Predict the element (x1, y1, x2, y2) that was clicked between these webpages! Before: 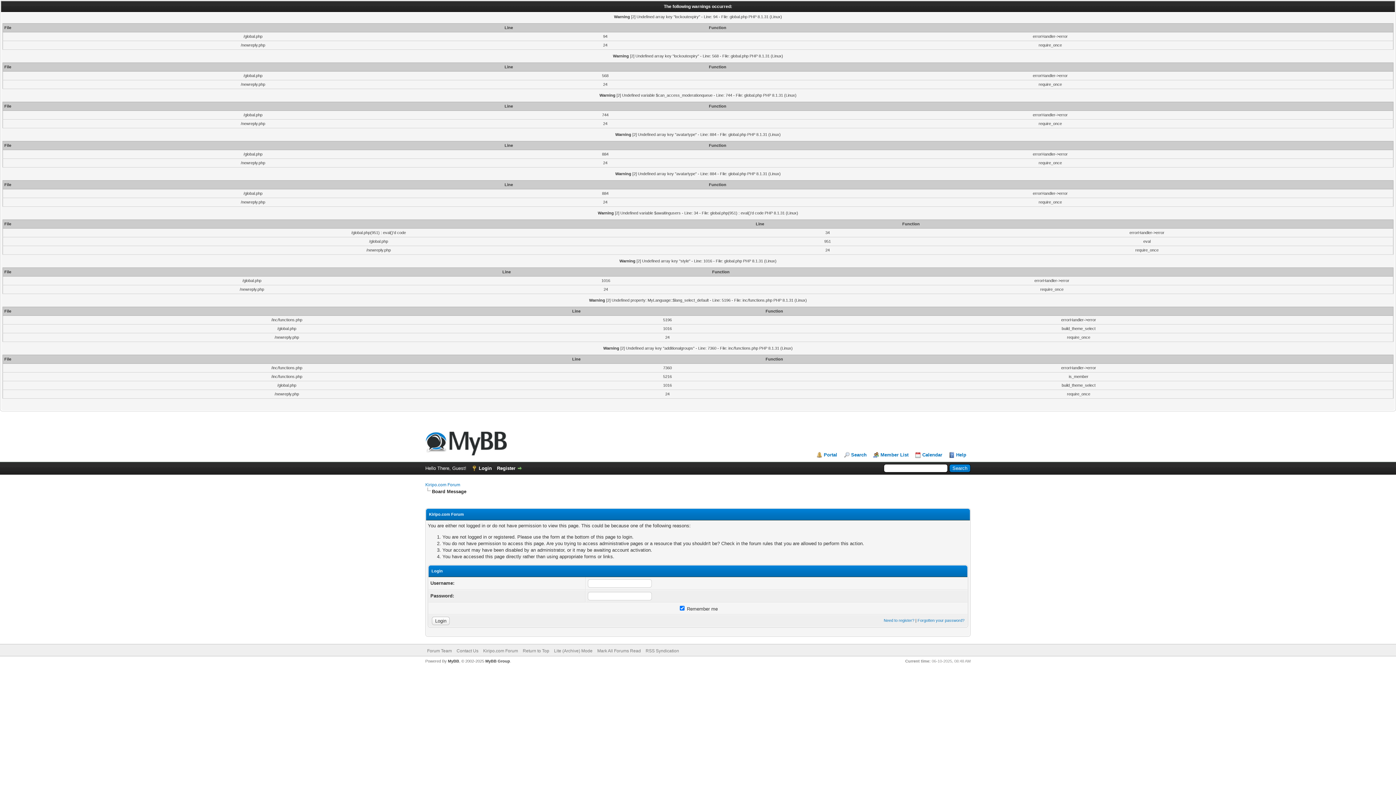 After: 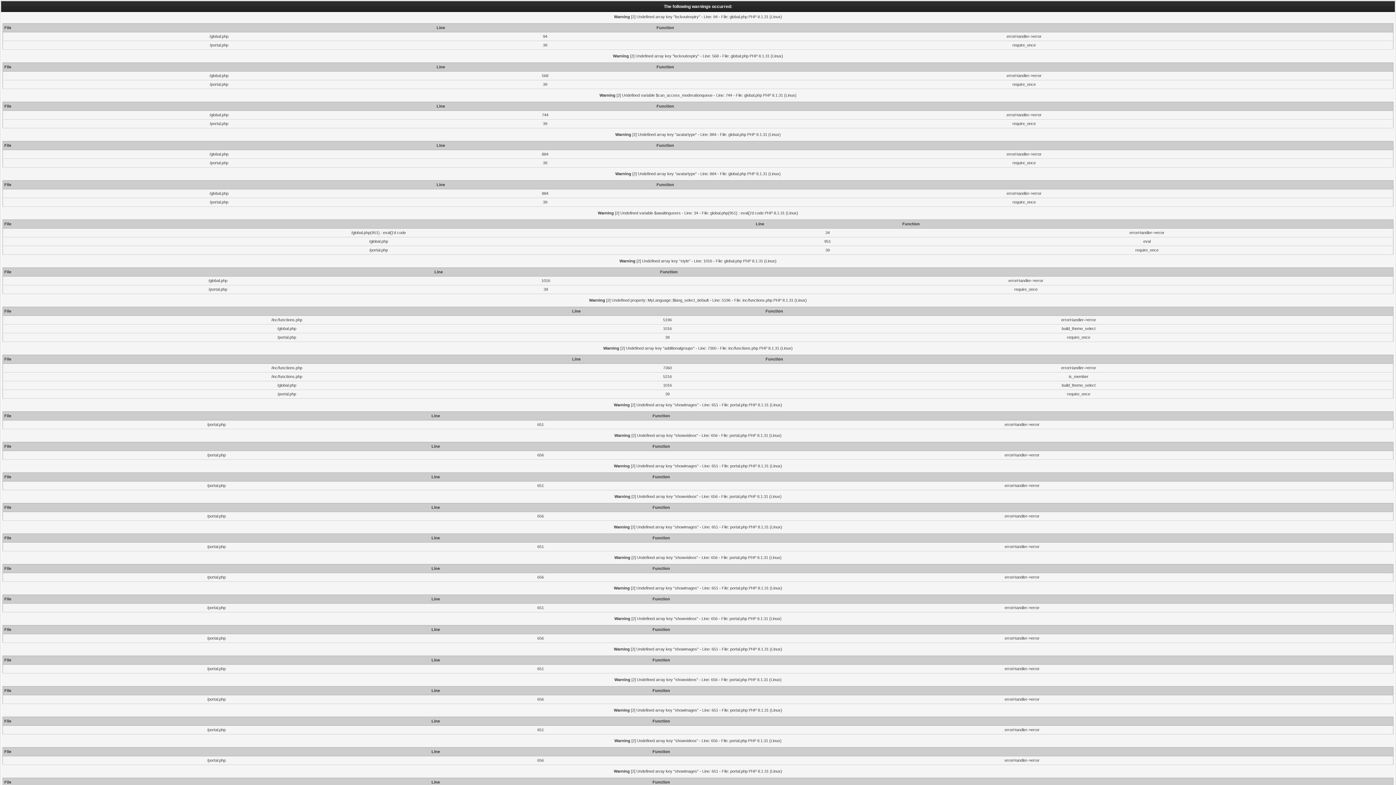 Action: label: Portal bbox: (816, 452, 837, 458)